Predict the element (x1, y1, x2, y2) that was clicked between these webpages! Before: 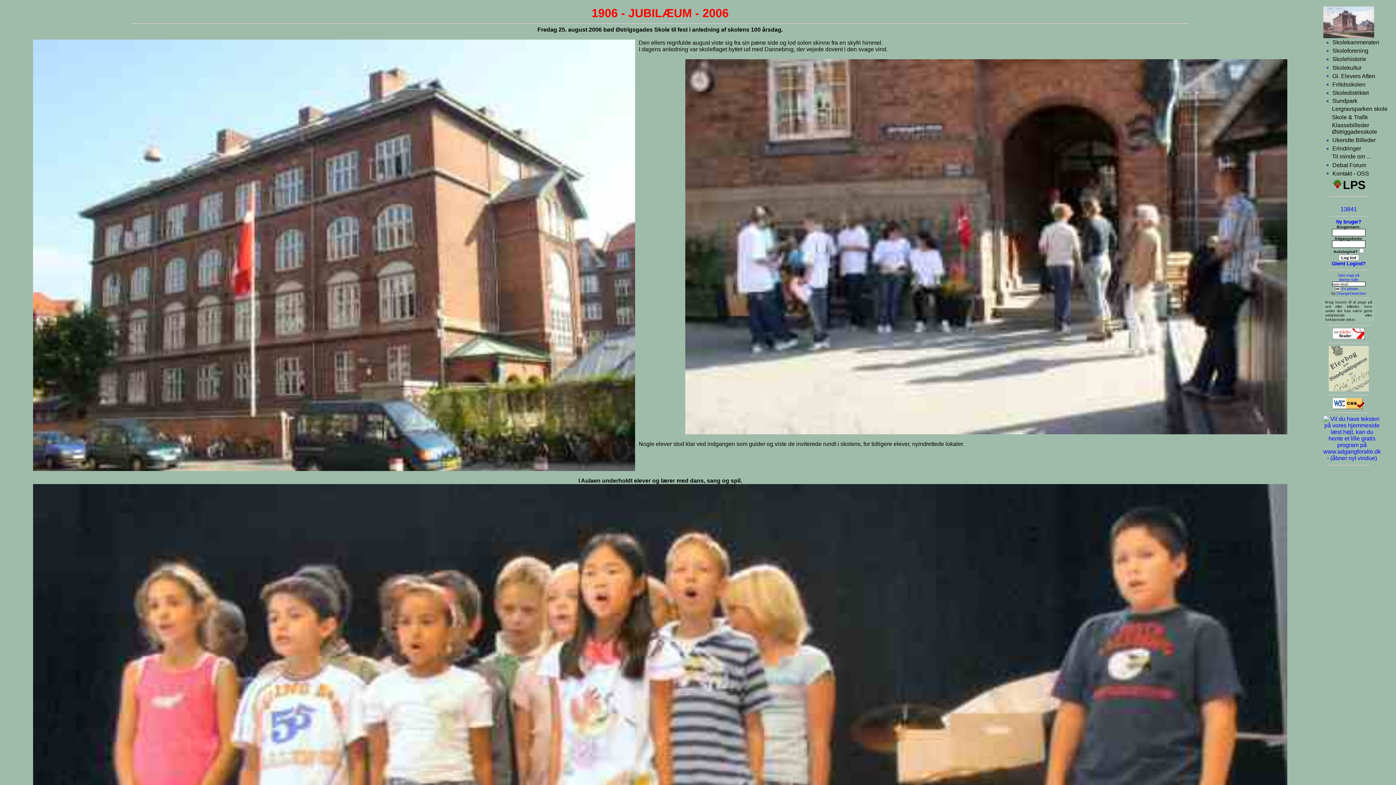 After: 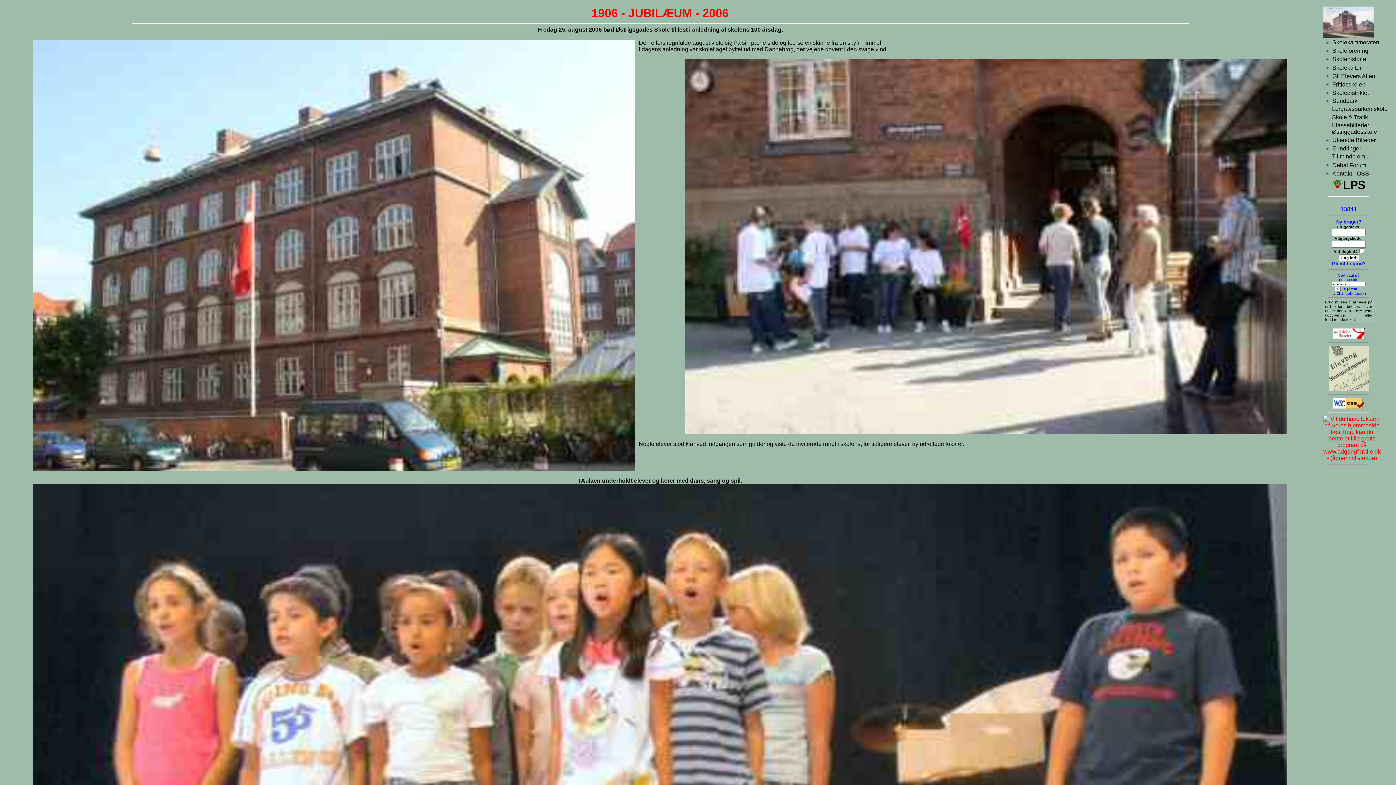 Action: bbox: (1323, 455, 1381, 461)